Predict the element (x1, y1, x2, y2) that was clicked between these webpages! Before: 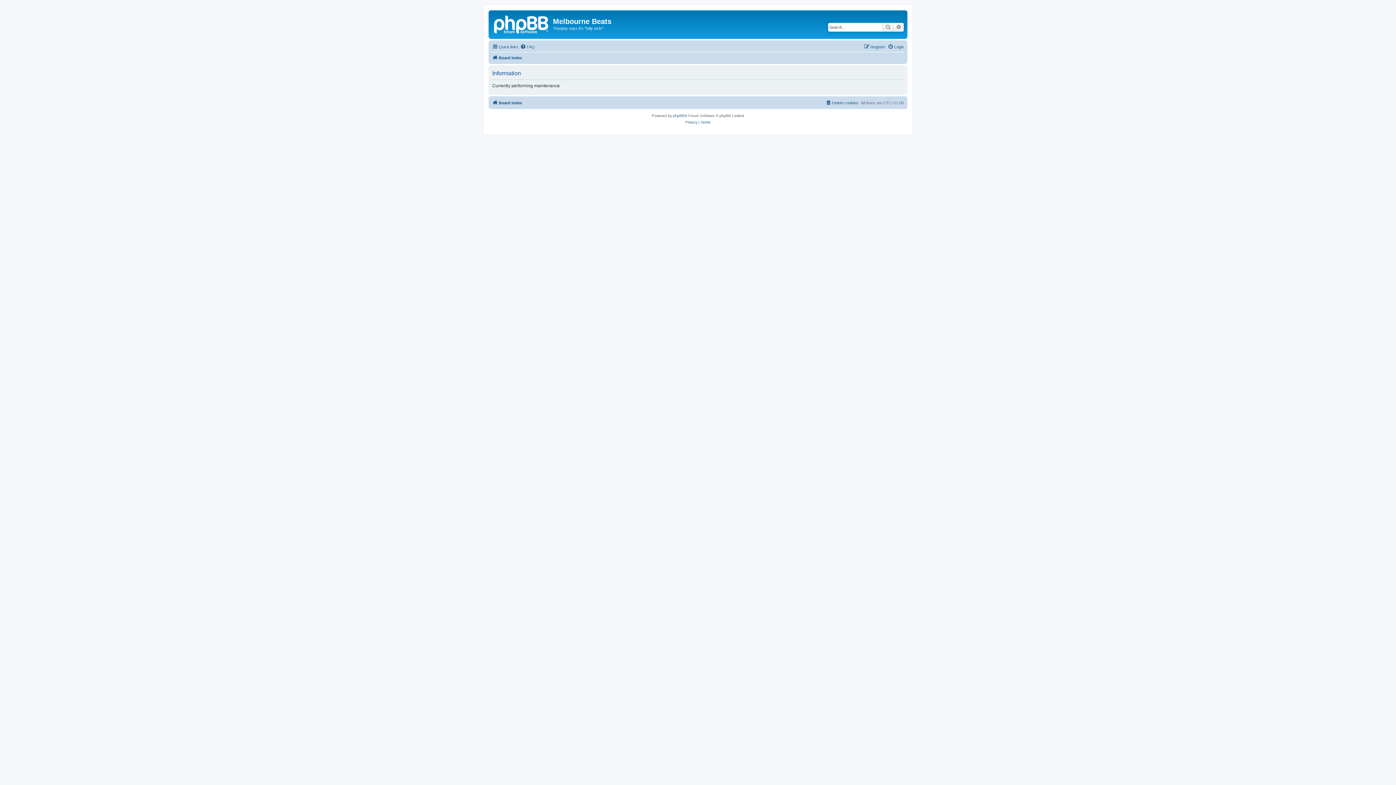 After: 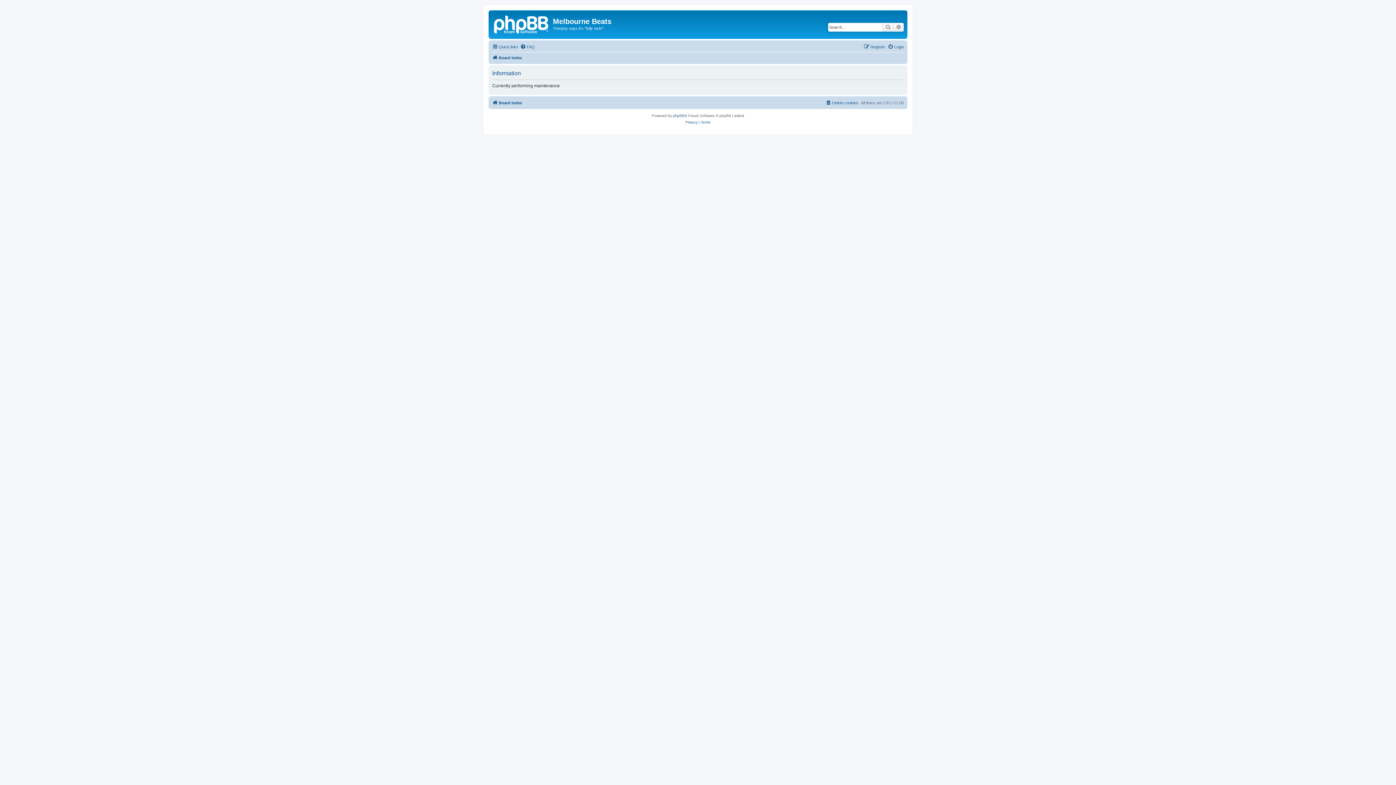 Action: label: Advanced search bbox: (893, 22, 904, 31)